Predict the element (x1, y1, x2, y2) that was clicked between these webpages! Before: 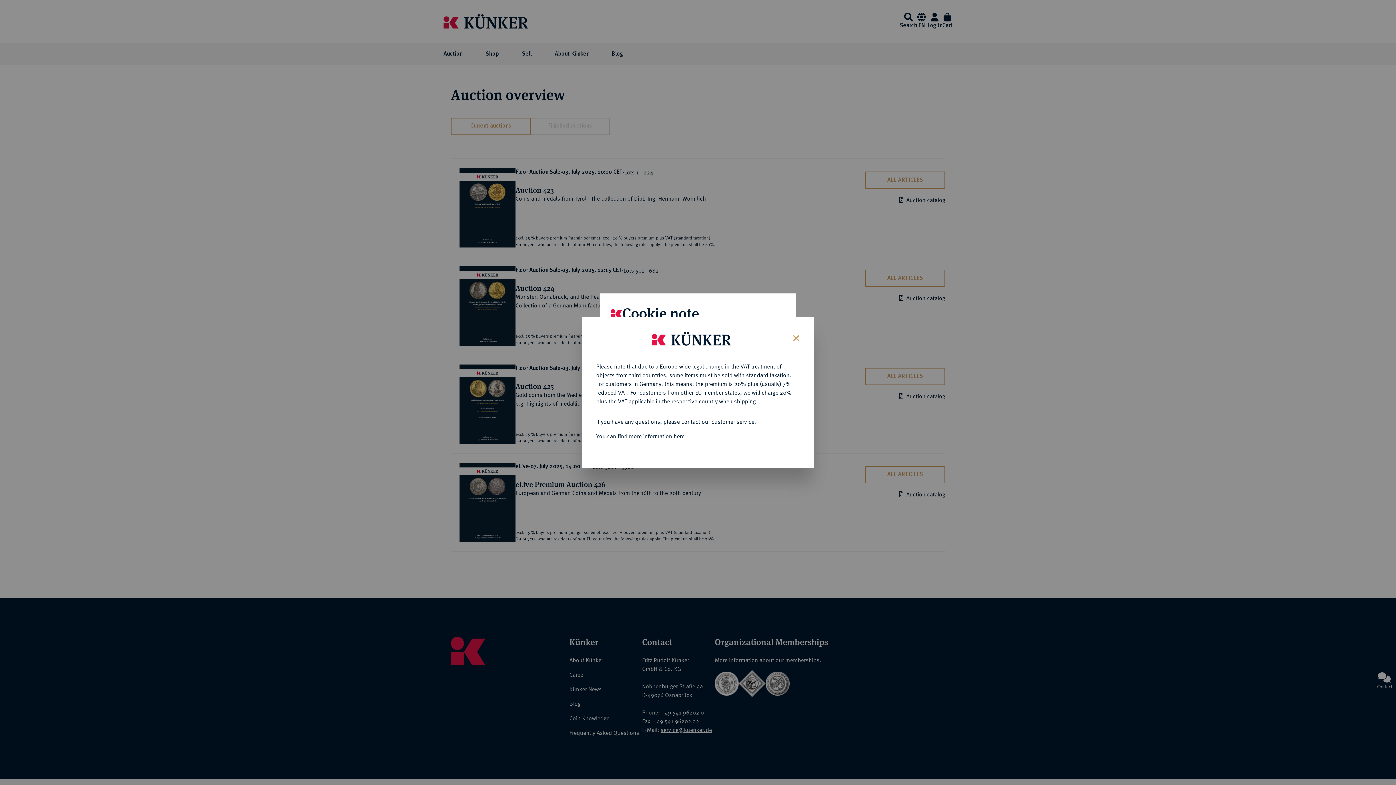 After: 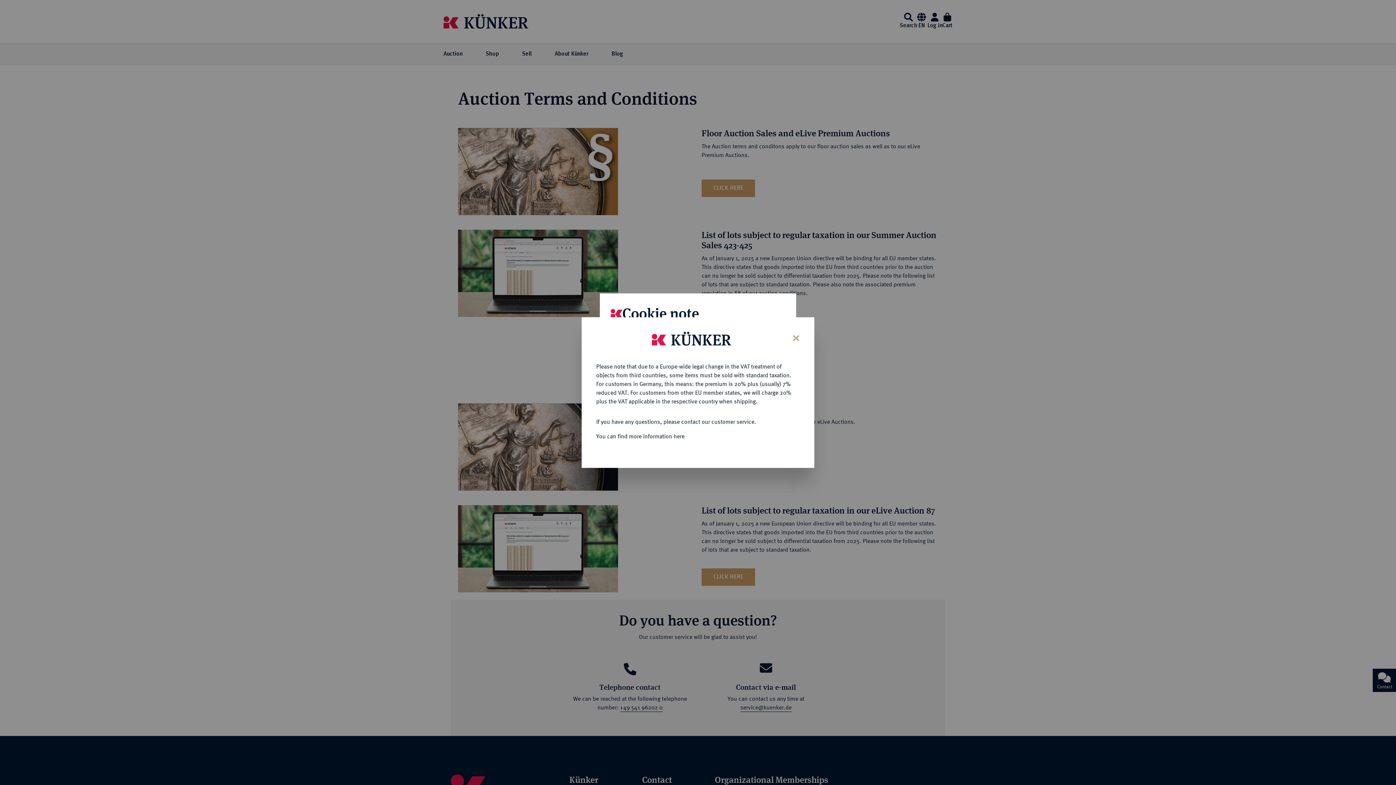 Action: bbox: (596, 432, 684, 439) label: You can find more information here